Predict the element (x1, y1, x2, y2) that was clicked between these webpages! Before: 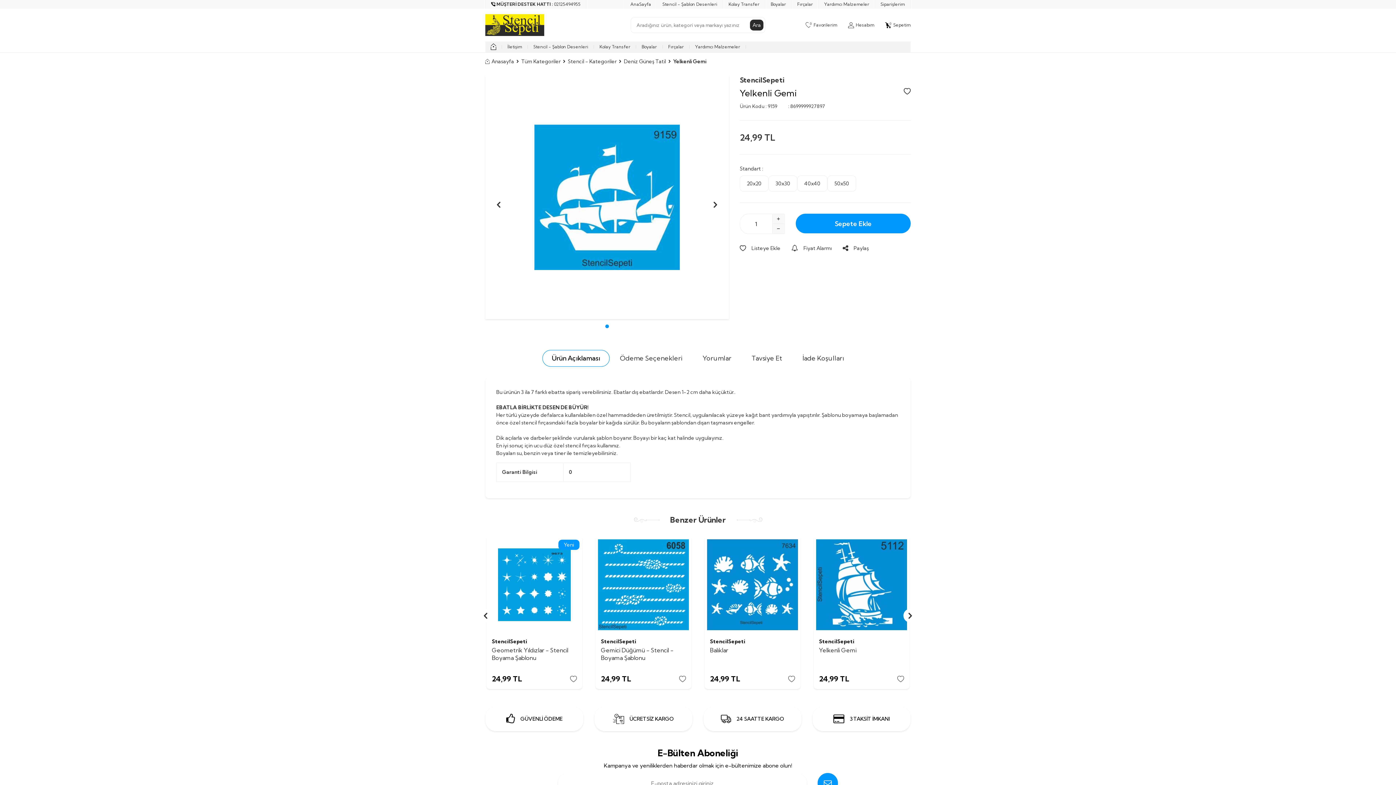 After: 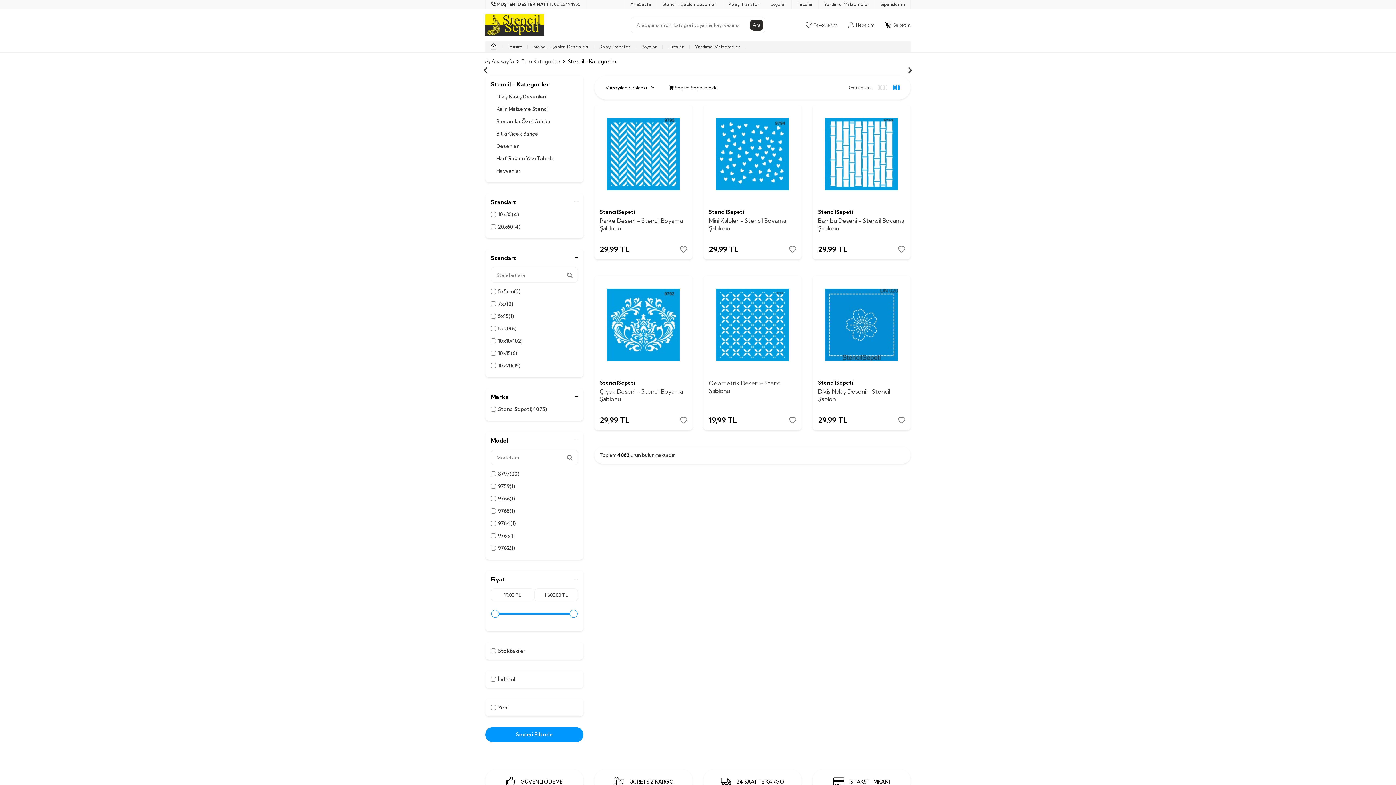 Action: label: Stencil - Şablon Desenleri bbox: (528, 41, 593, 52)